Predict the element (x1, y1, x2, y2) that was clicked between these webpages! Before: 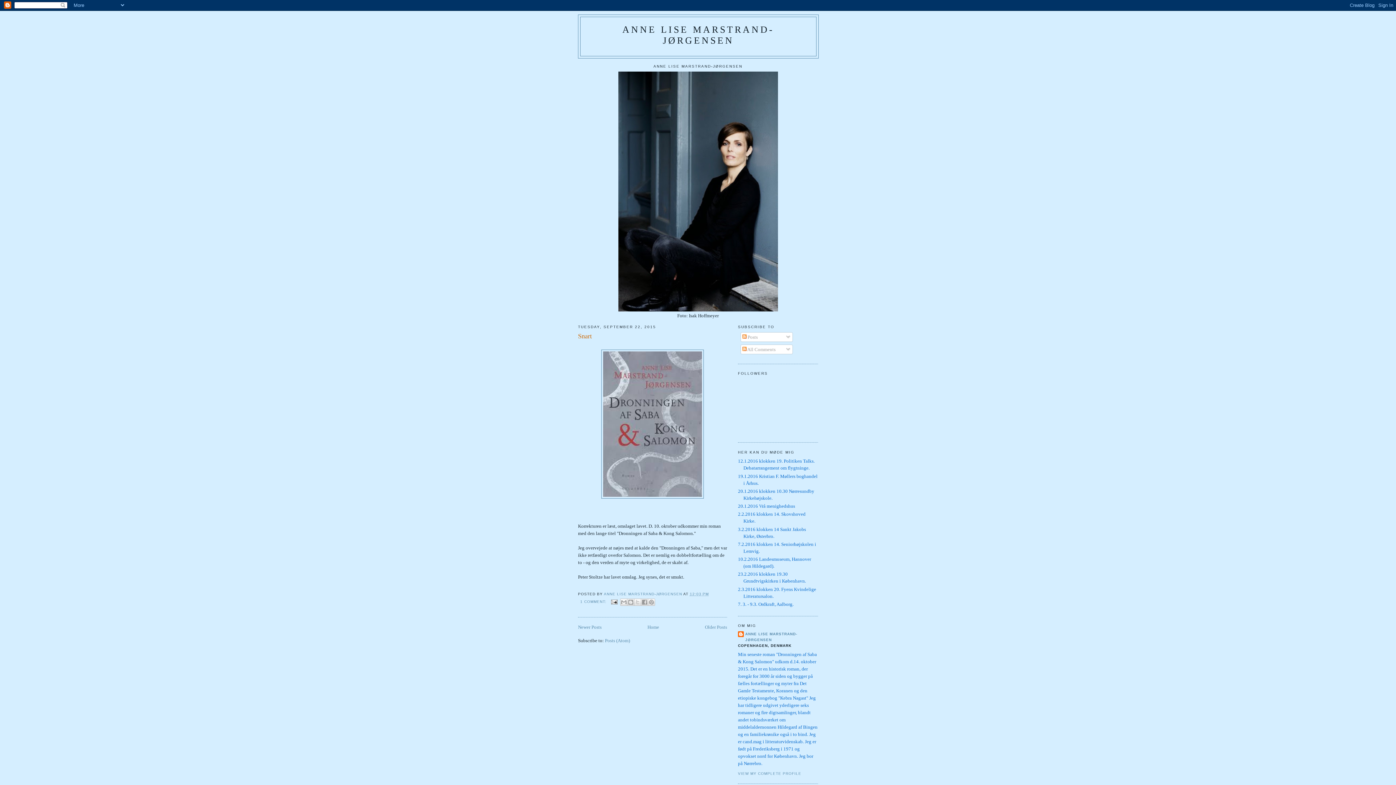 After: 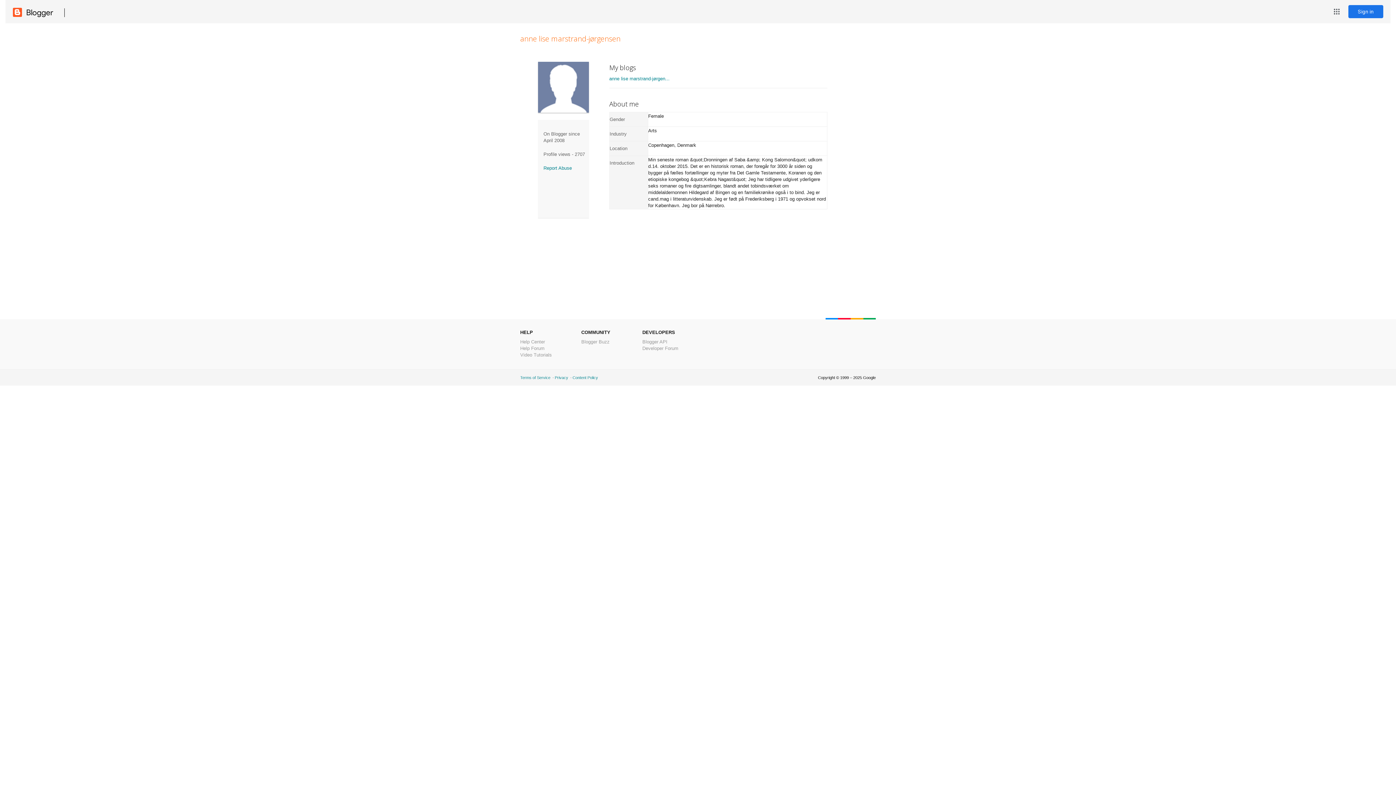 Action: bbox: (738, 631, 818, 643) label: ANNE LISE MARSTRAND-JØRGENSEN